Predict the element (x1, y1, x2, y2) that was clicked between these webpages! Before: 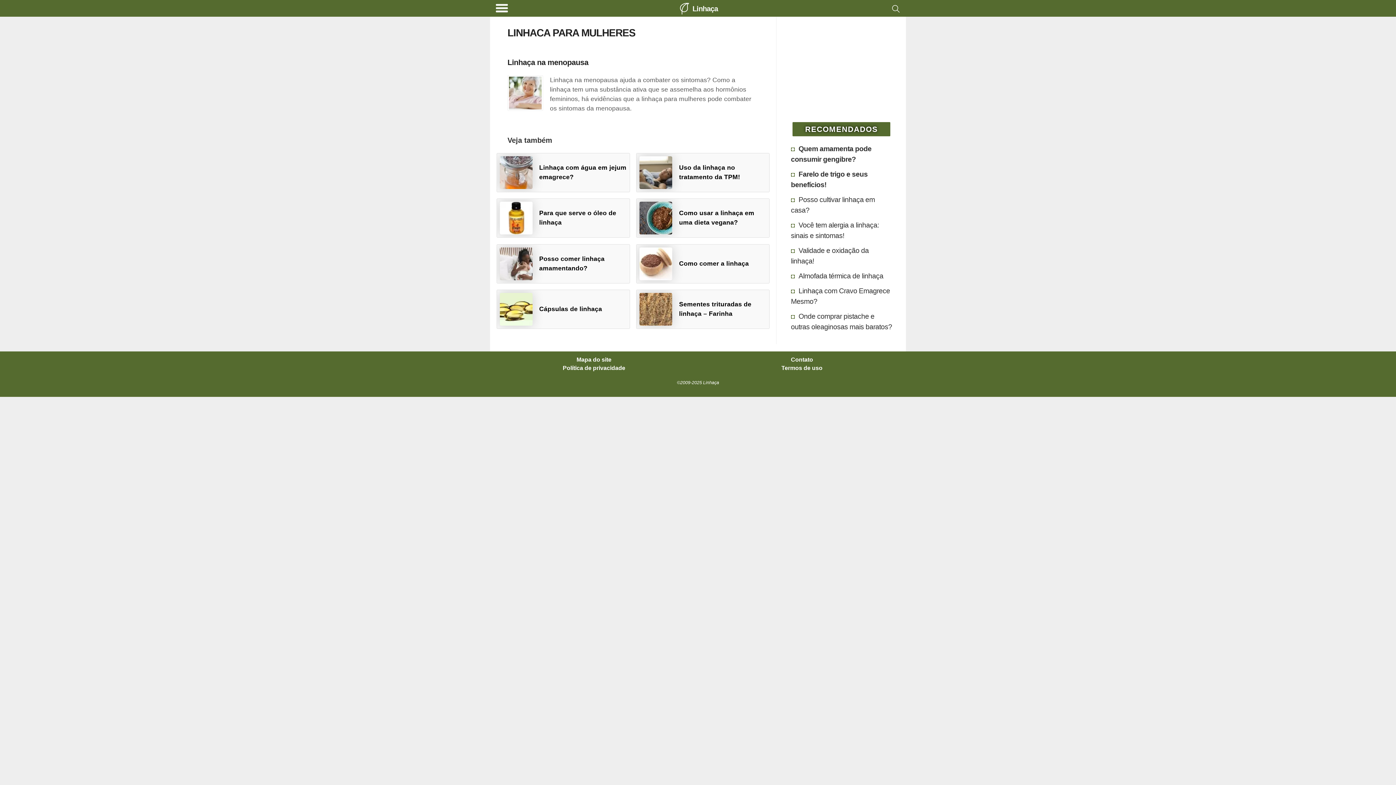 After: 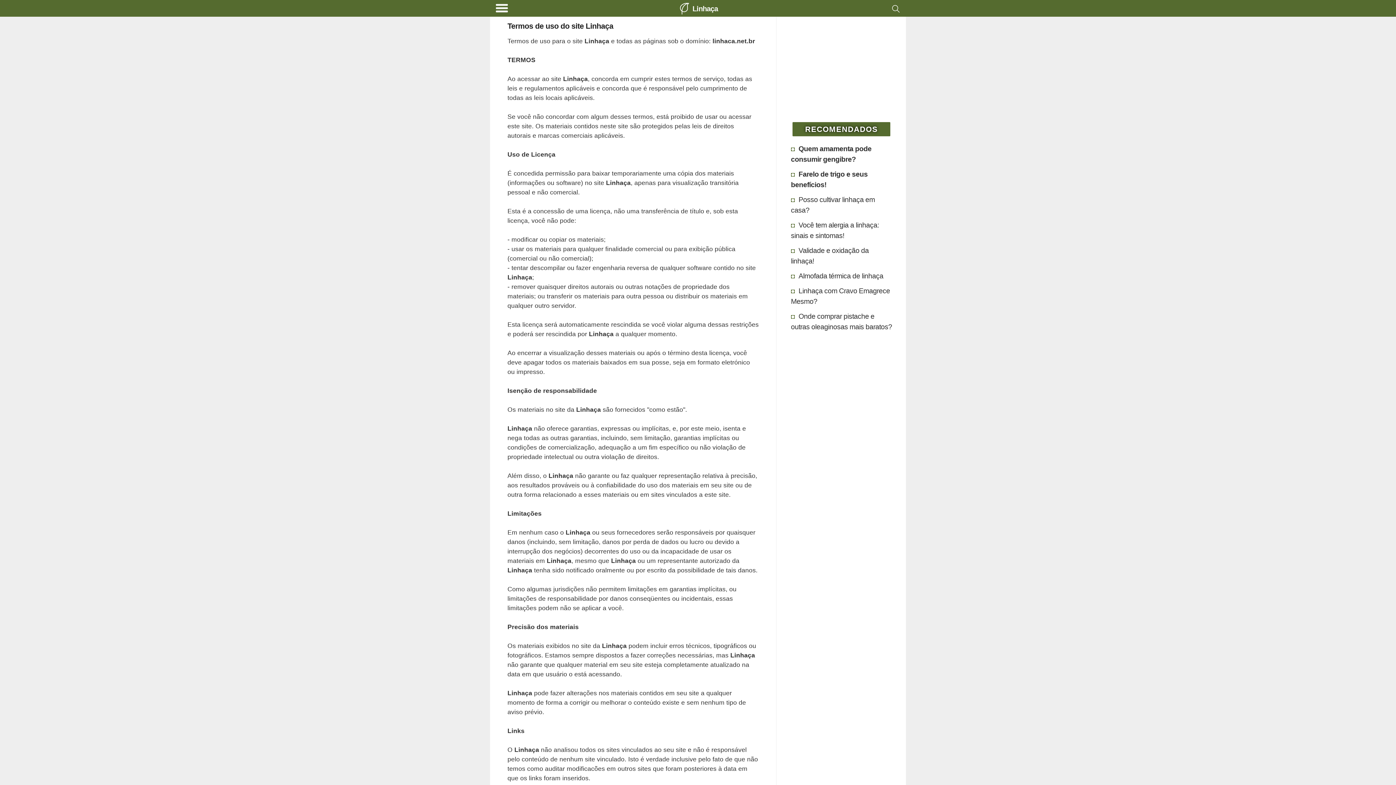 Action: bbox: (715, 365, 888, 370) label: Termos de uso